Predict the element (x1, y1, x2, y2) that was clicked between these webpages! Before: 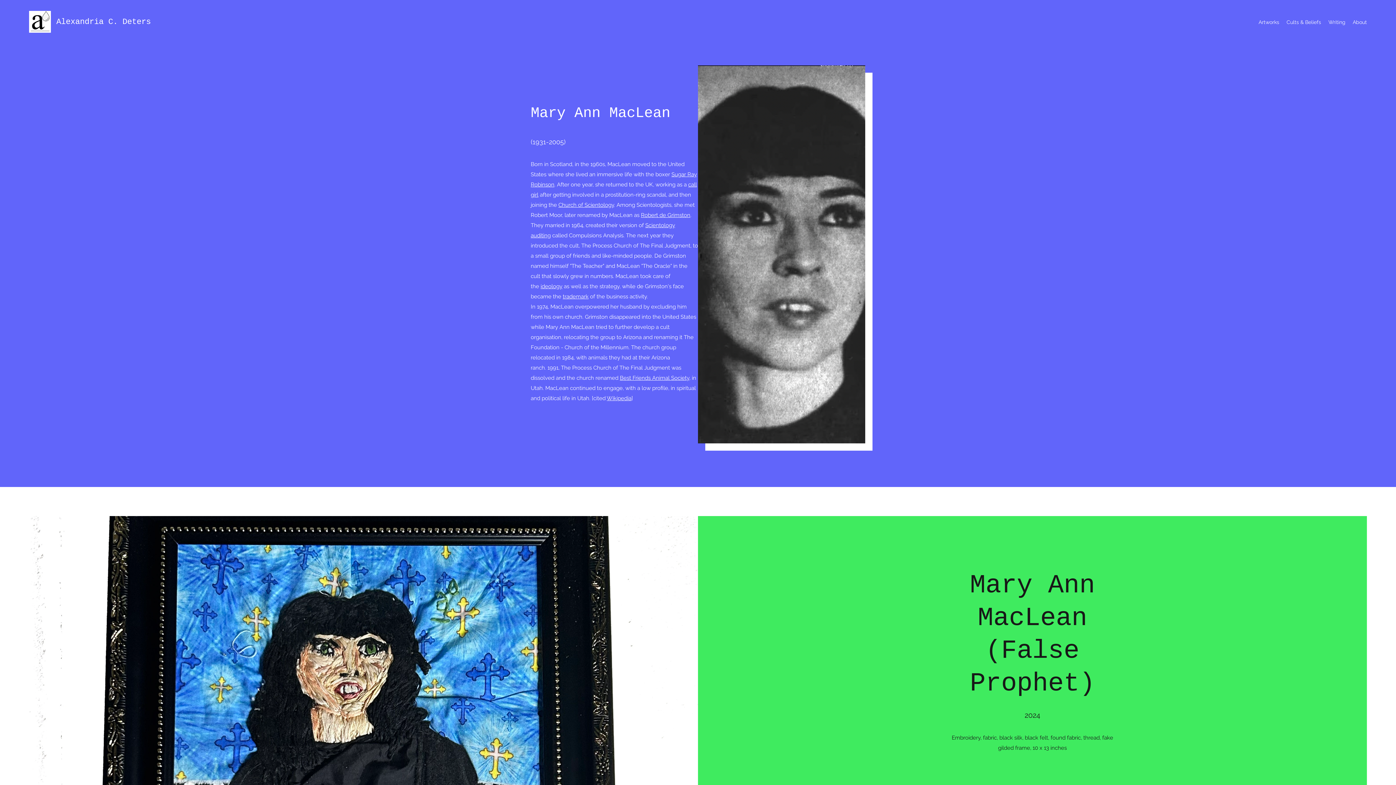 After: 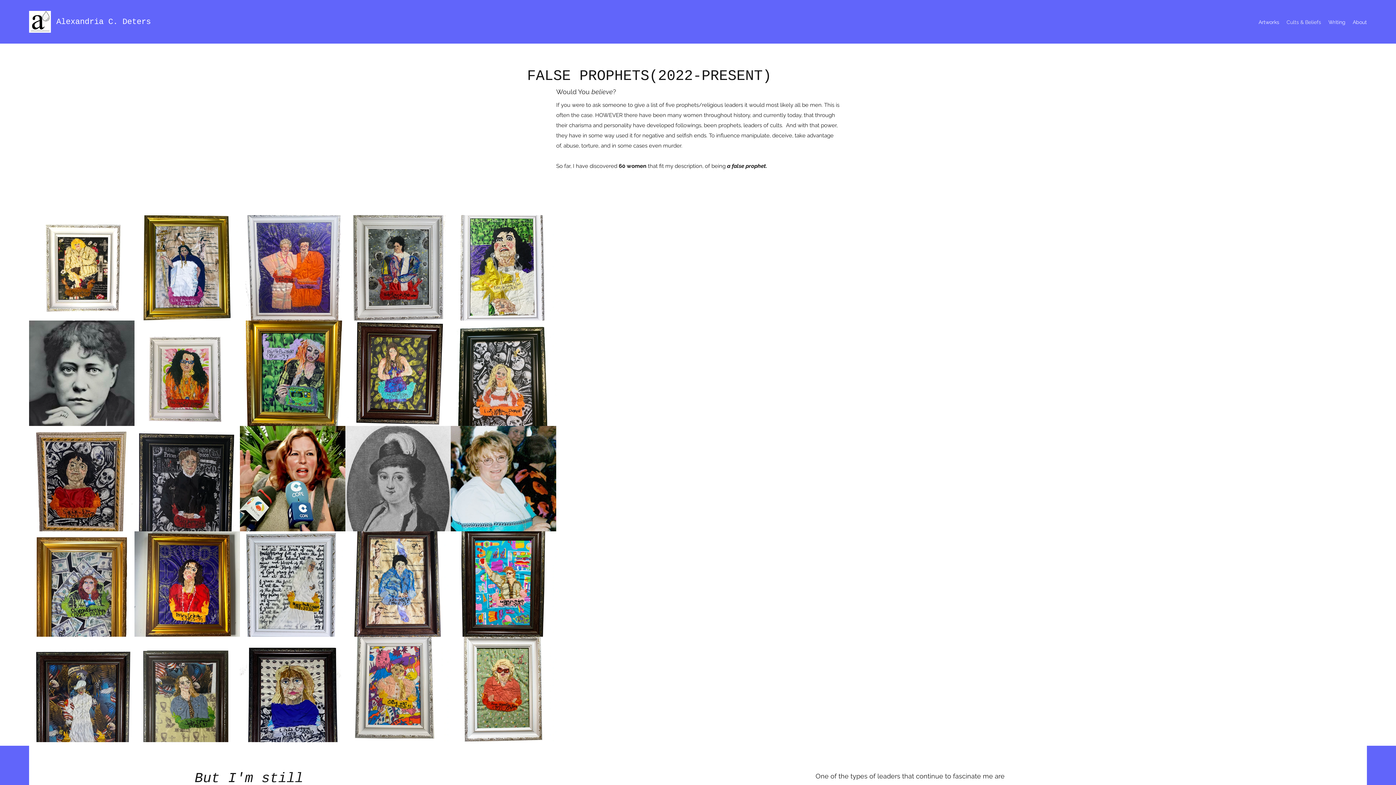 Action: bbox: (1283, 16, 1325, 27) label: Cults & Beliefs